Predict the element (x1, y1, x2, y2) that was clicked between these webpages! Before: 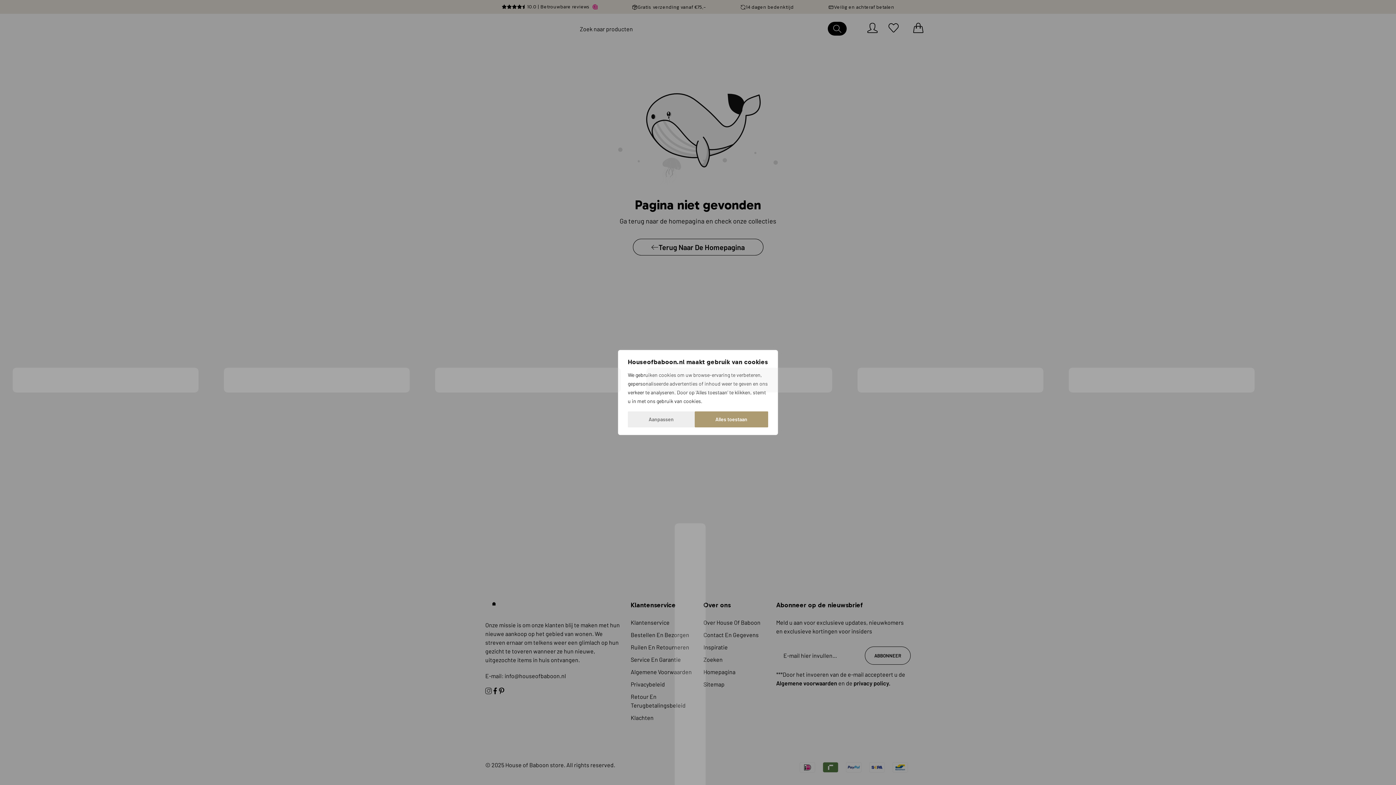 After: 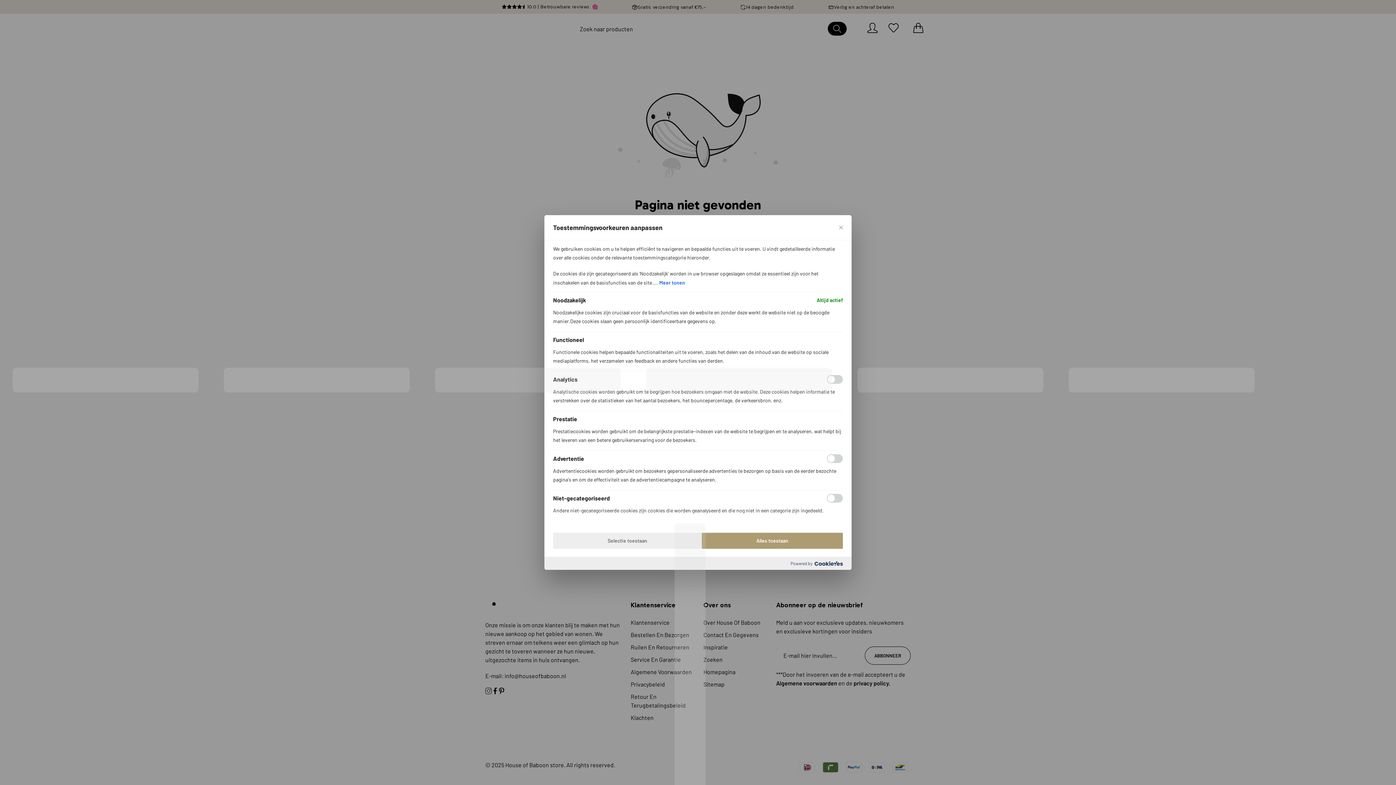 Action: bbox: (628, 411, 694, 427) label: Aanpassen